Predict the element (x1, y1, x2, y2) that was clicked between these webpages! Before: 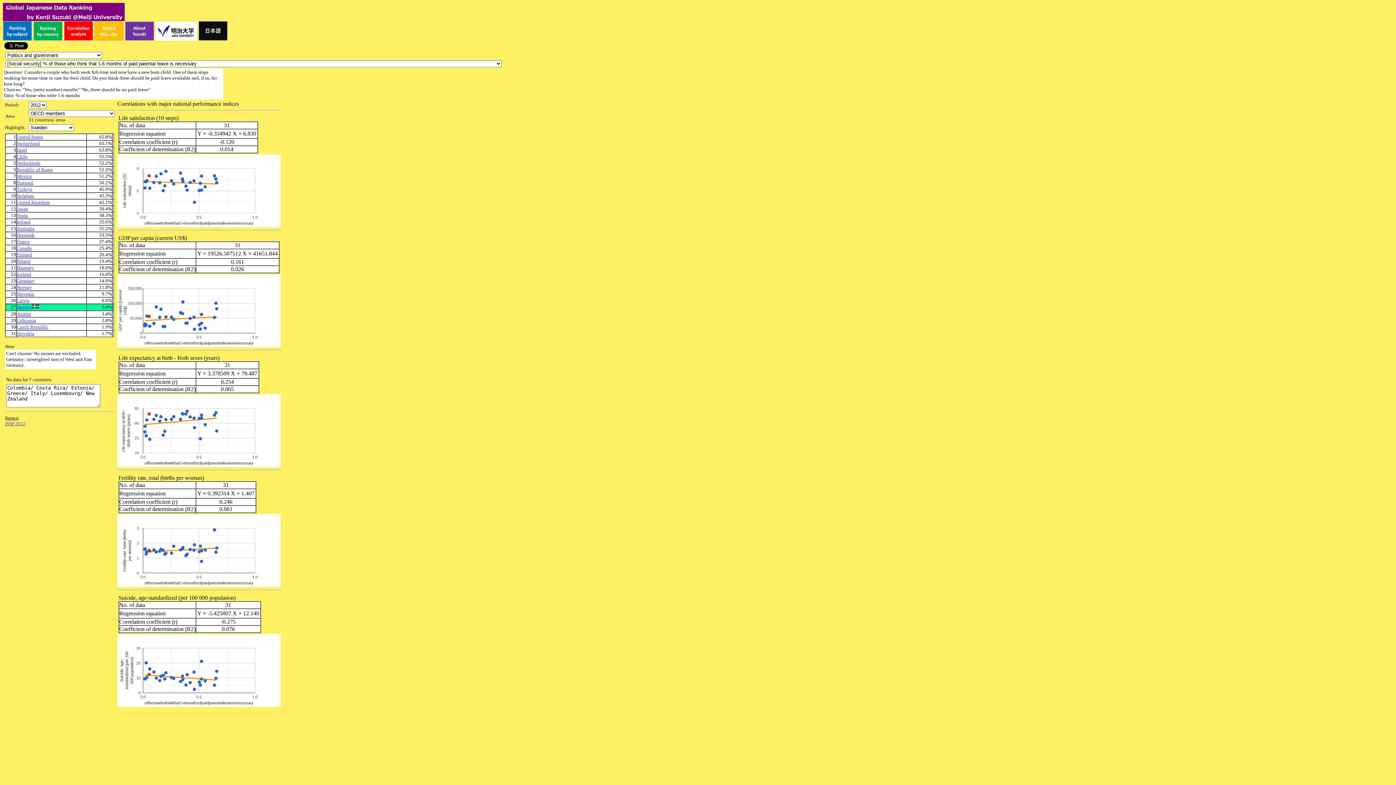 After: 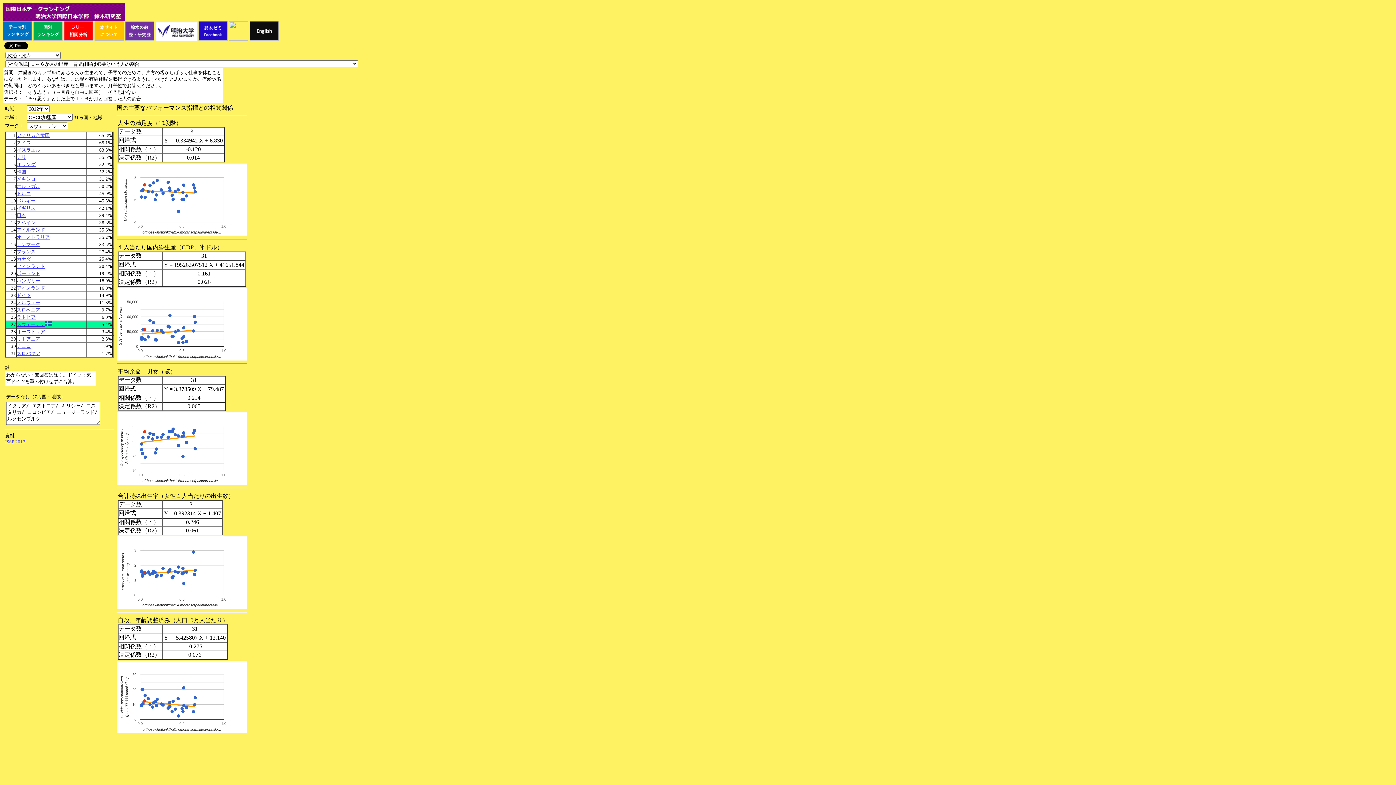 Action: bbox: (198, 35, 227, 41)